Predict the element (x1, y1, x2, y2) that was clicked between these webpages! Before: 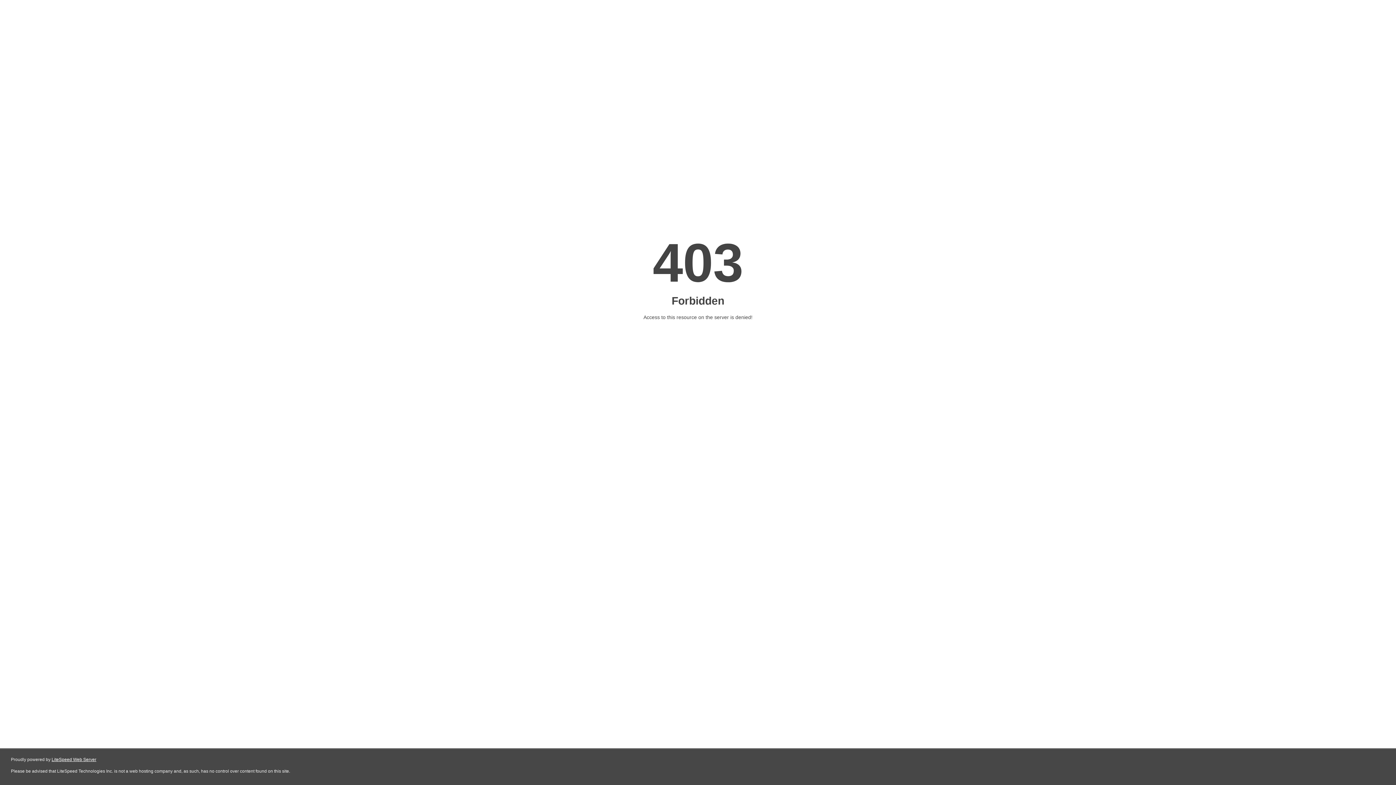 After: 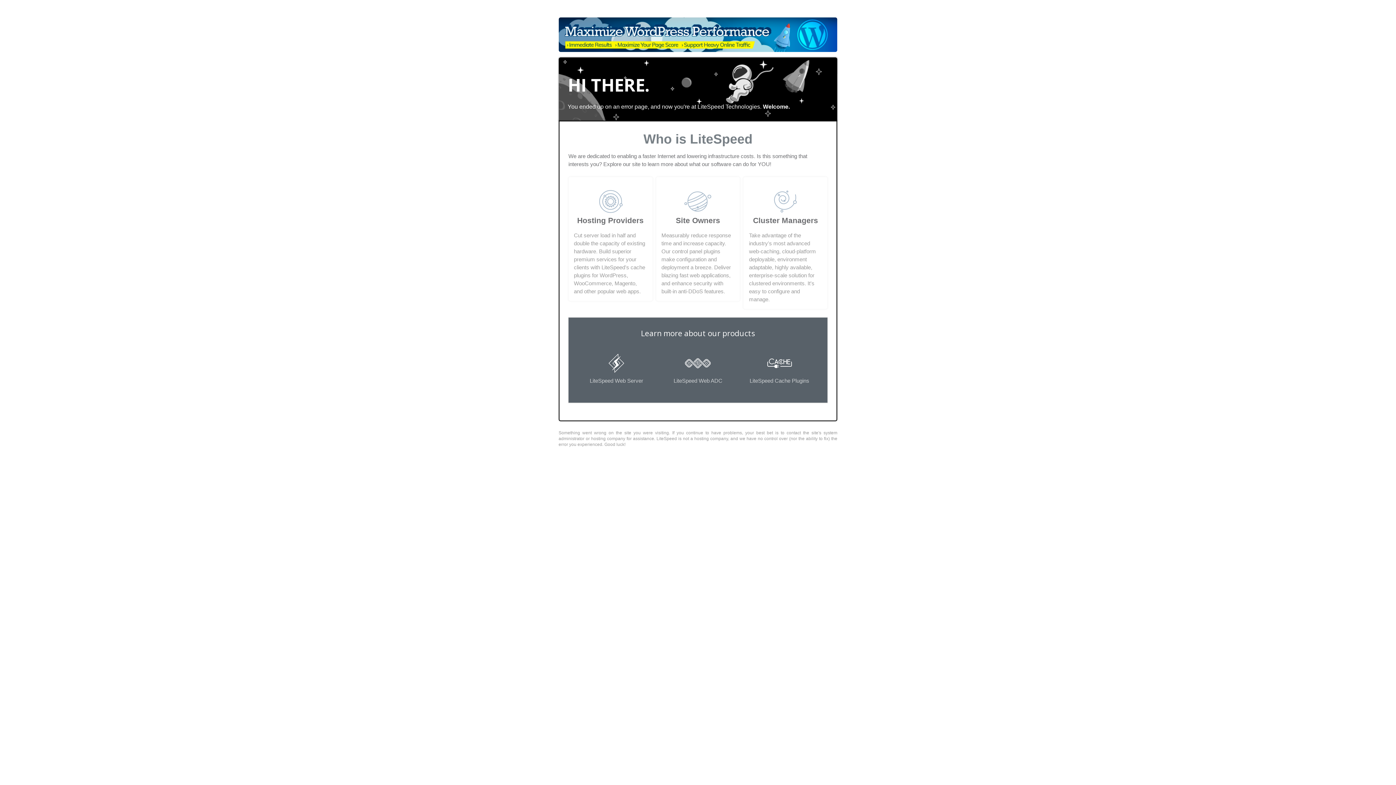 Action: label: LiteSpeed Web Server bbox: (51, 757, 96, 762)